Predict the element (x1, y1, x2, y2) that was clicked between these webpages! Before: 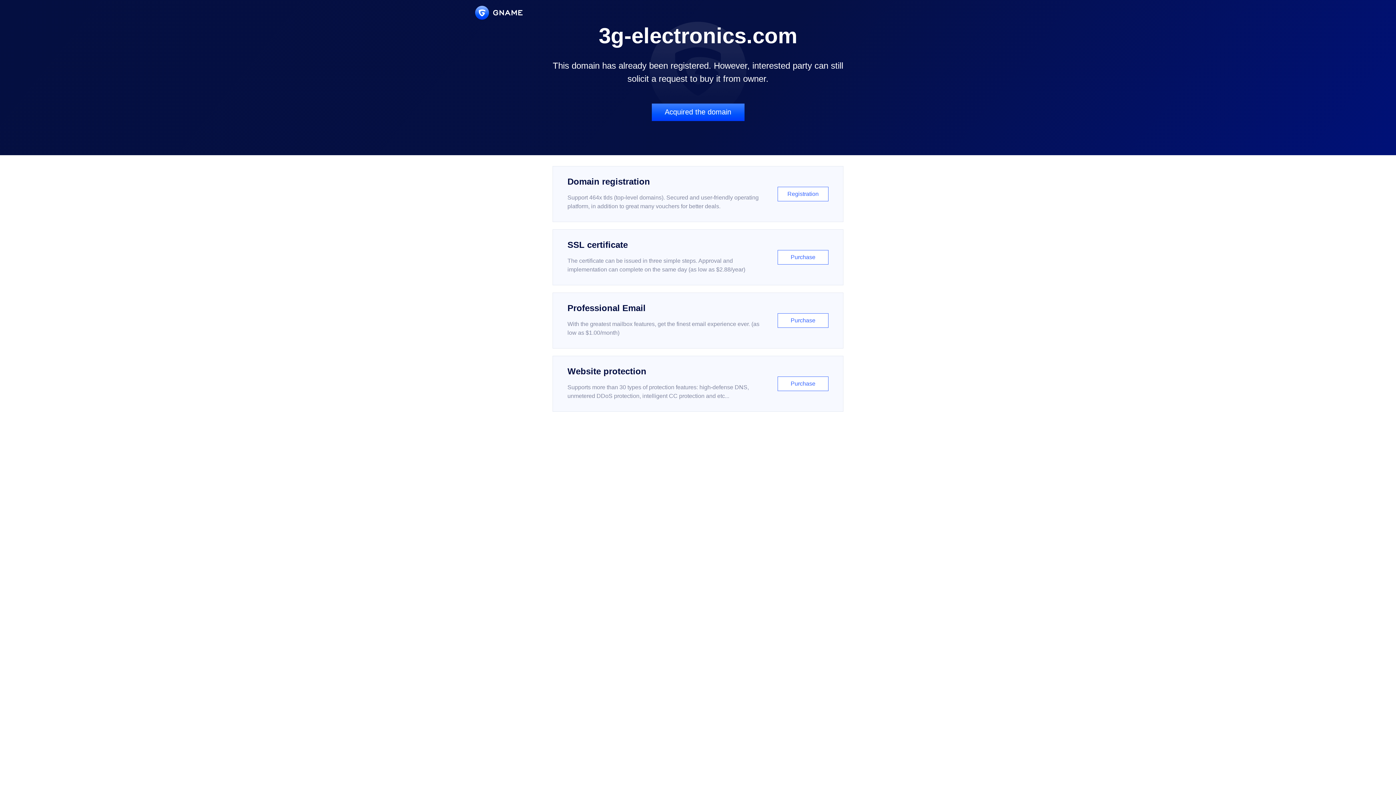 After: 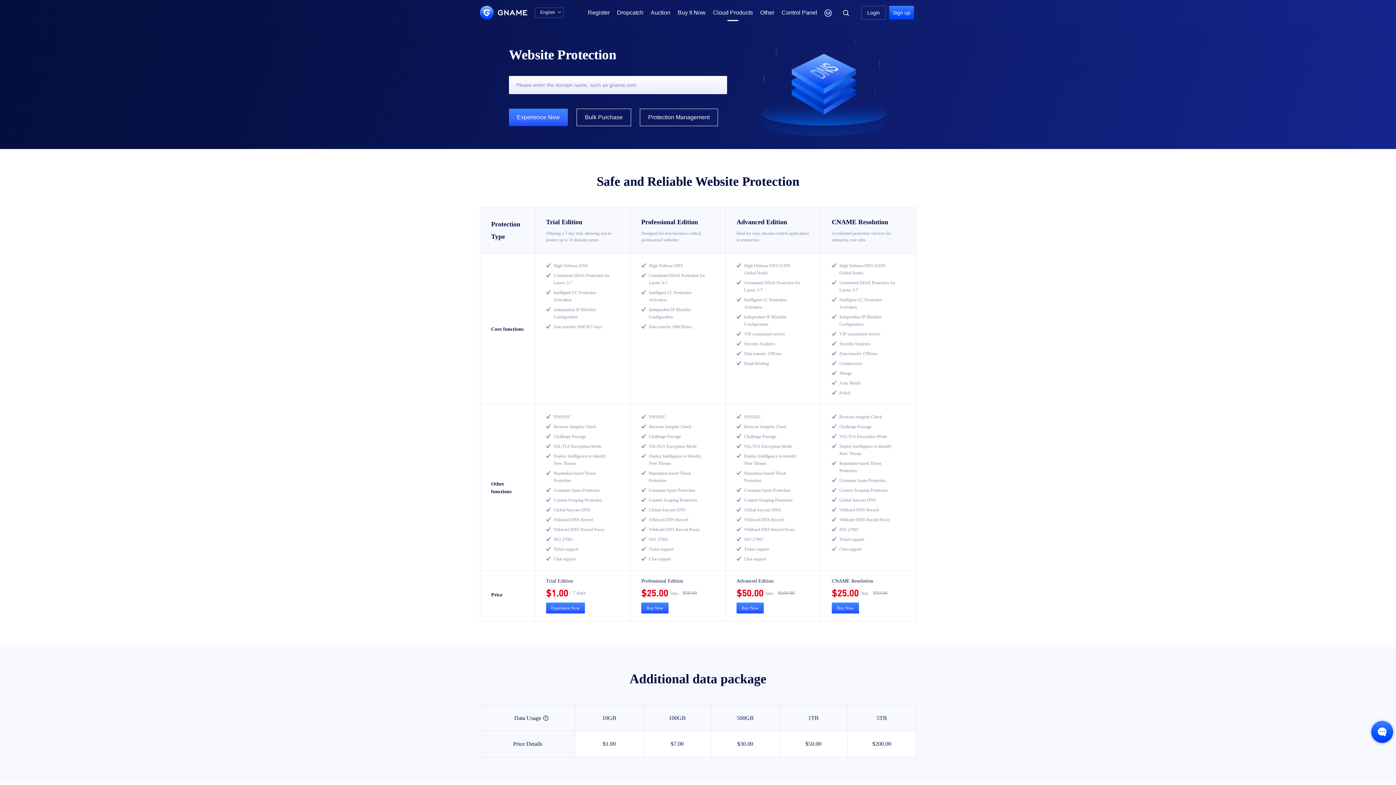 Action: label: Website protection

Supports more than 30 types of protection features: high-defense DNS, unmetered DDoS protection, intelligent CC protection and etc...

Purchase bbox: (552, 356, 843, 412)